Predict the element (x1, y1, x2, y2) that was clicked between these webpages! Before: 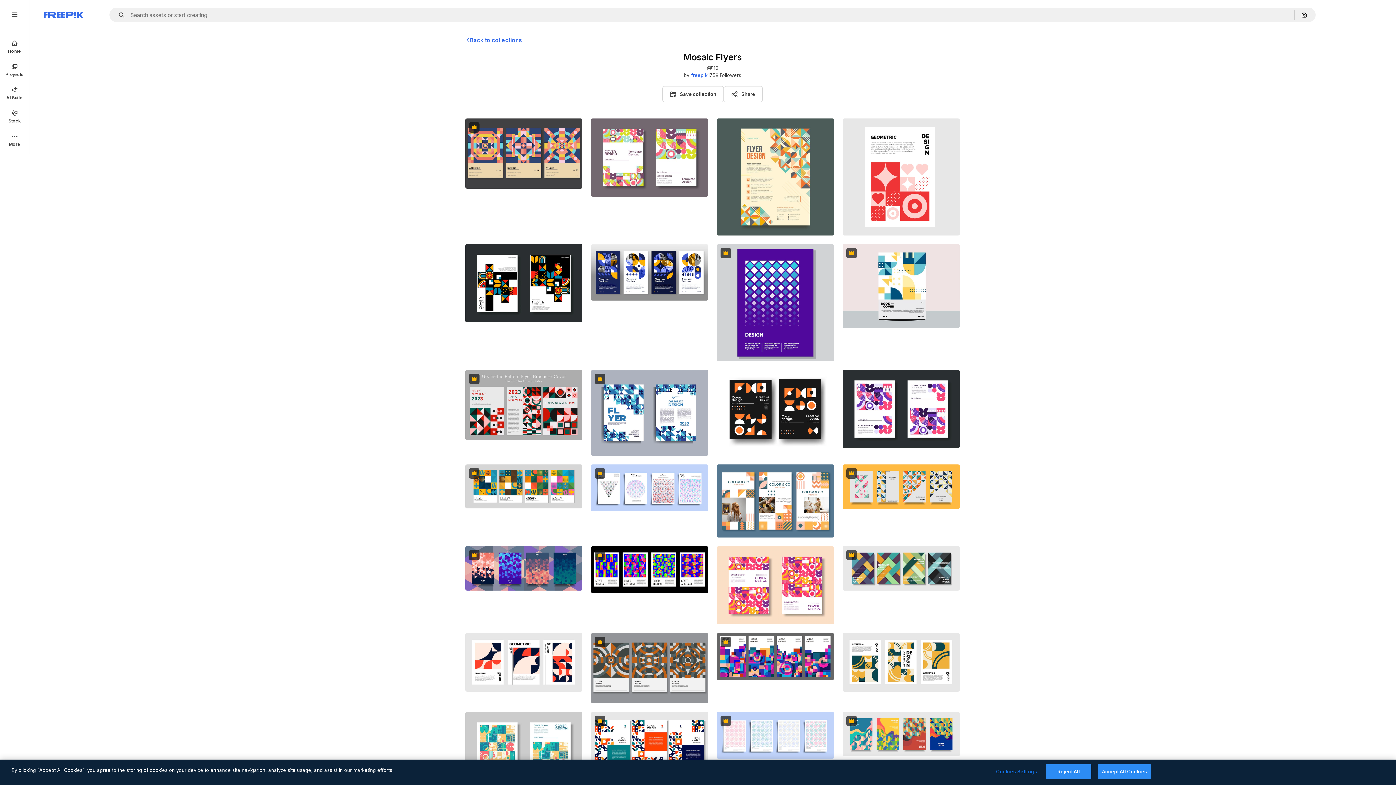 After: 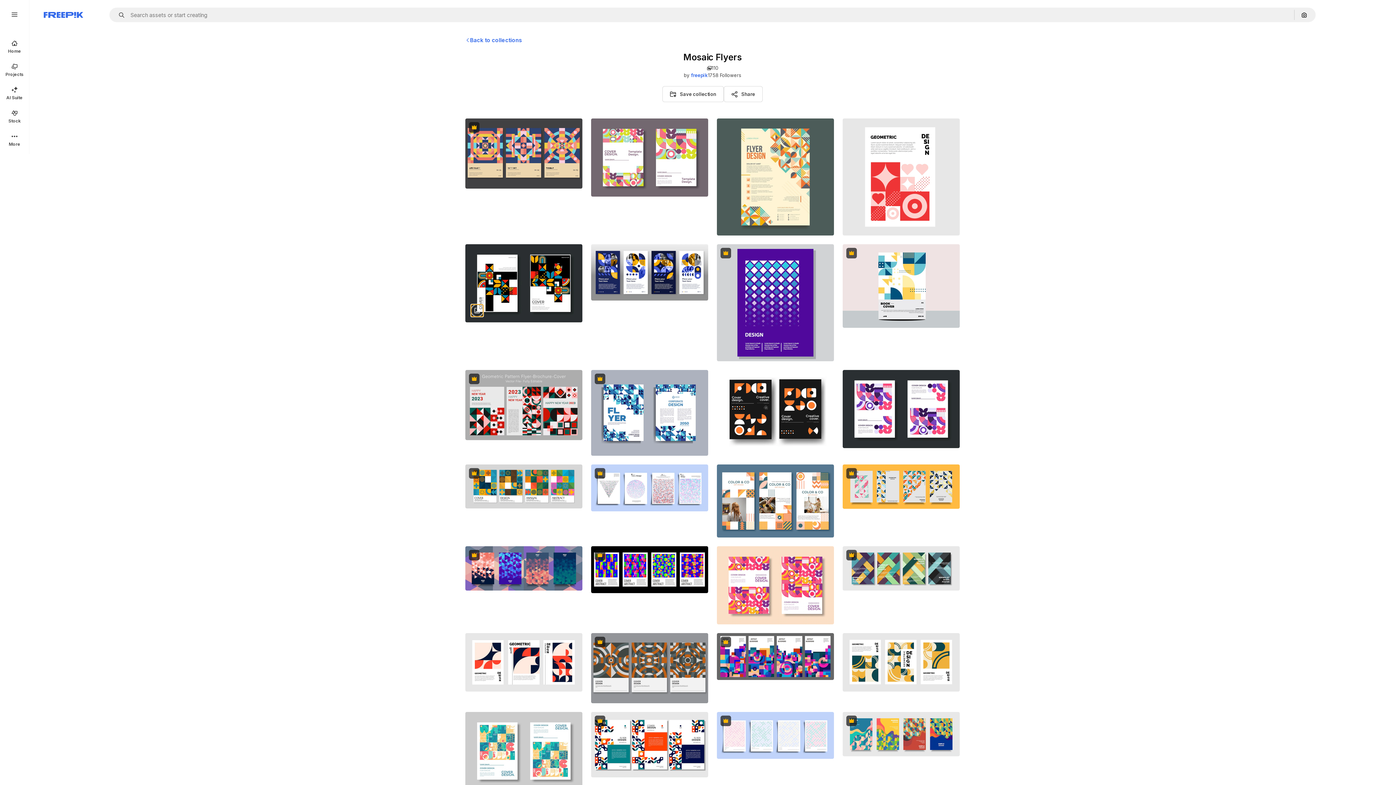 Action: label: Discover similar bbox: (470, 304, 483, 316)